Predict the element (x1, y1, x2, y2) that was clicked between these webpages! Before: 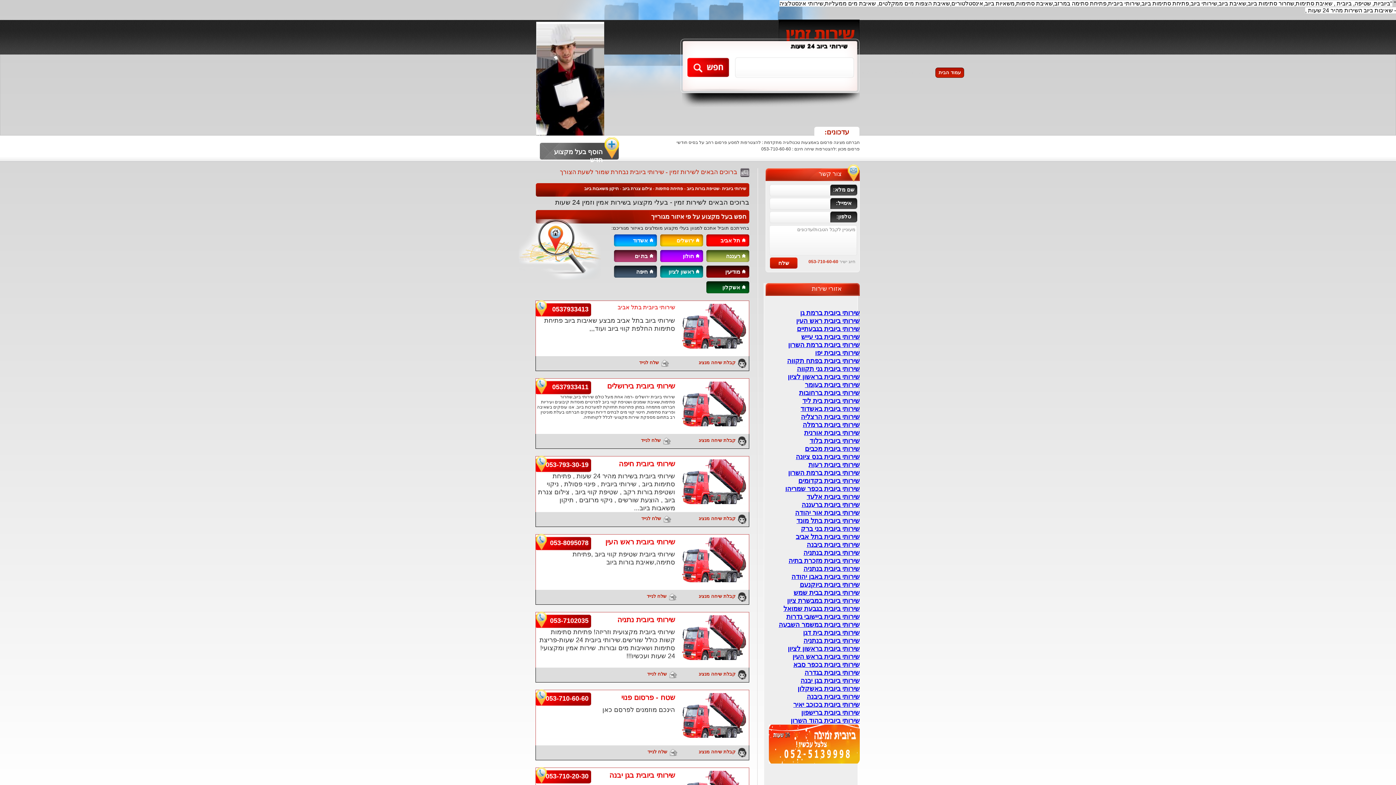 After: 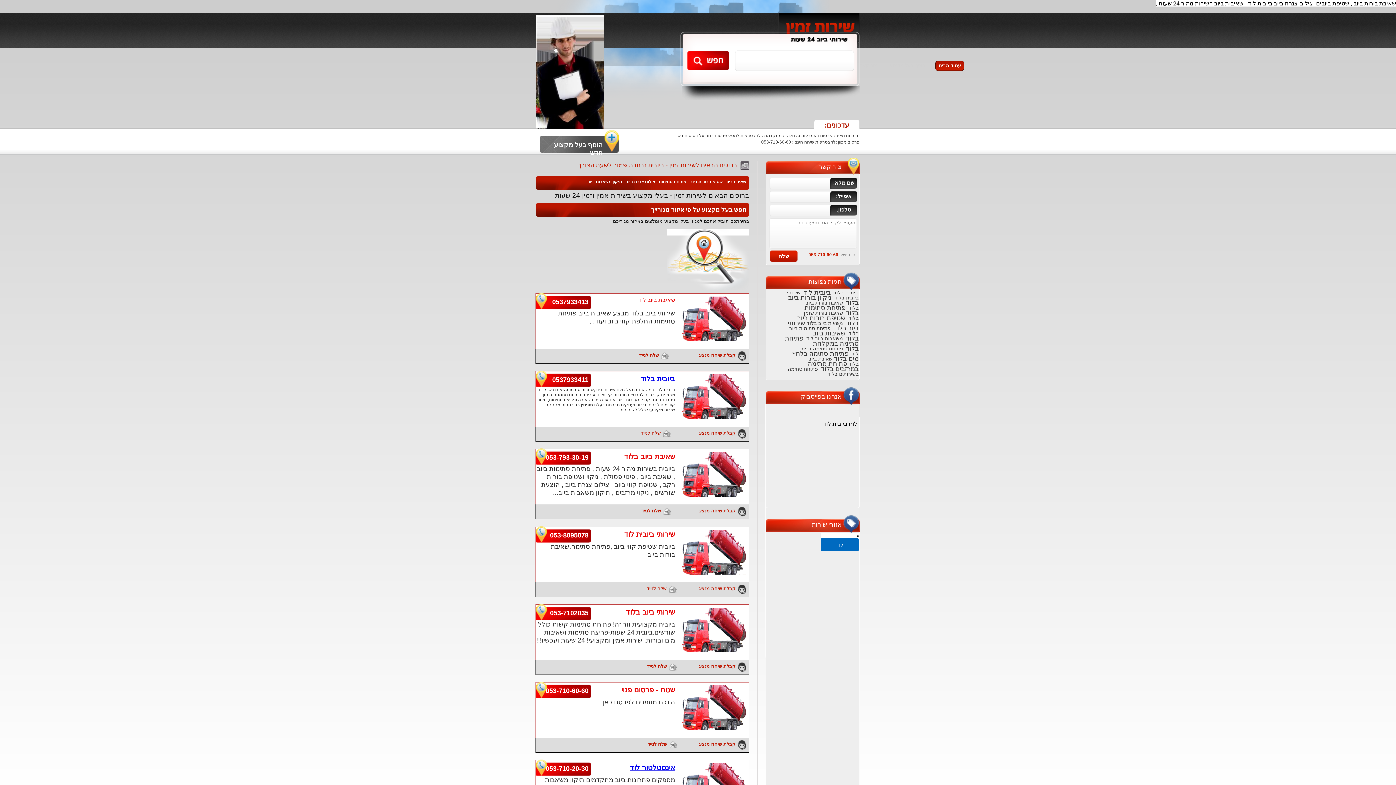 Action: bbox: (809, 437, 860, 444) label: שירותי ביובית בלוד